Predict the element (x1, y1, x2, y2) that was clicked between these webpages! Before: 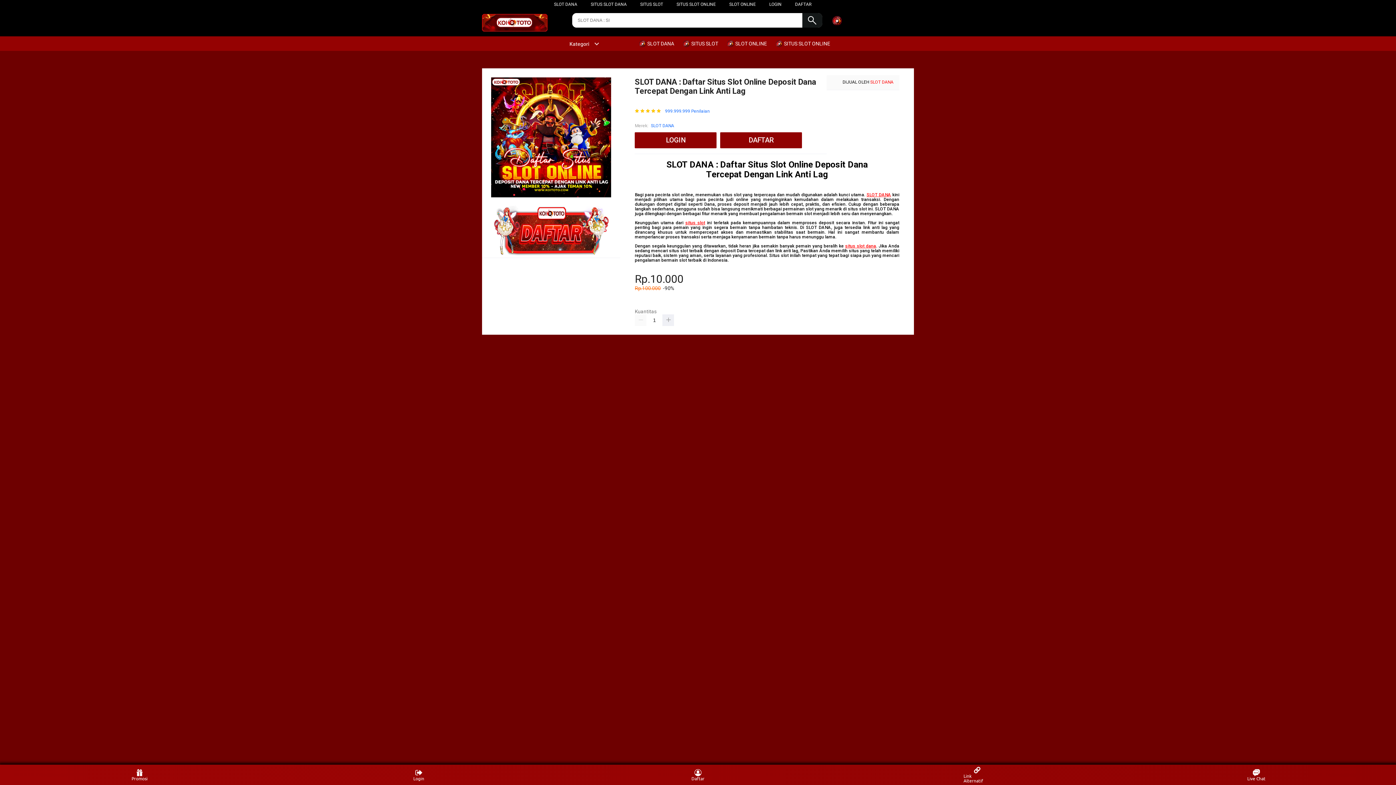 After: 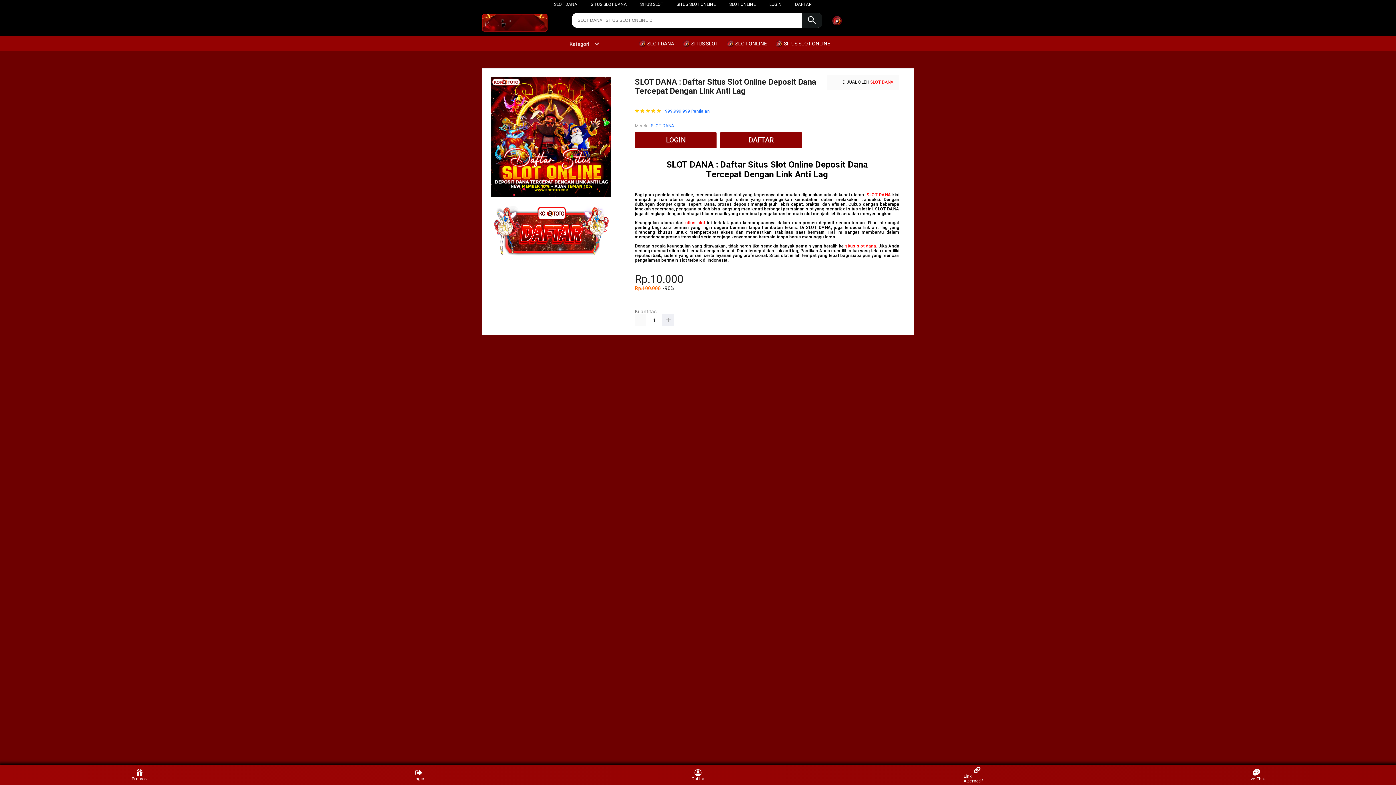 Action: label: SLOT DANA bbox: (651, 122, 674, 129)